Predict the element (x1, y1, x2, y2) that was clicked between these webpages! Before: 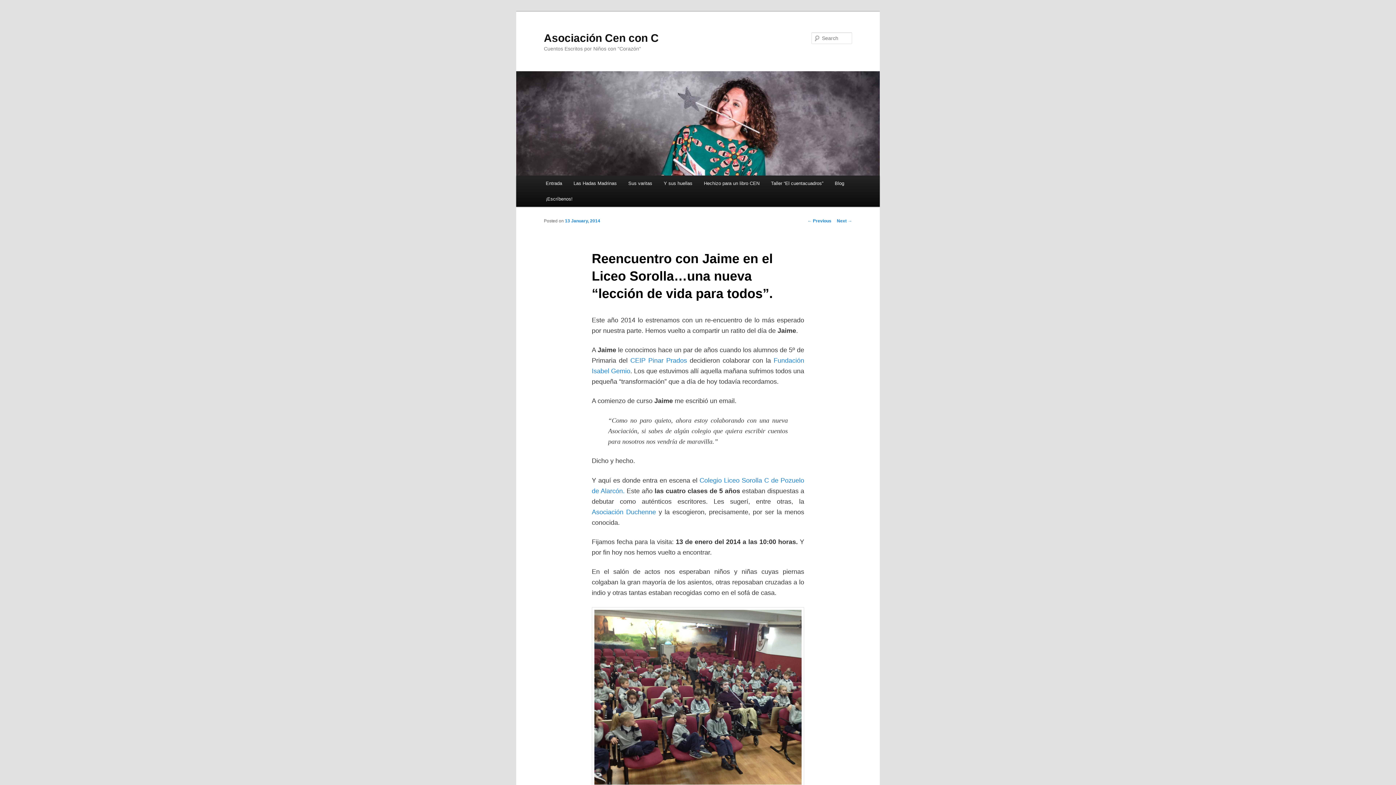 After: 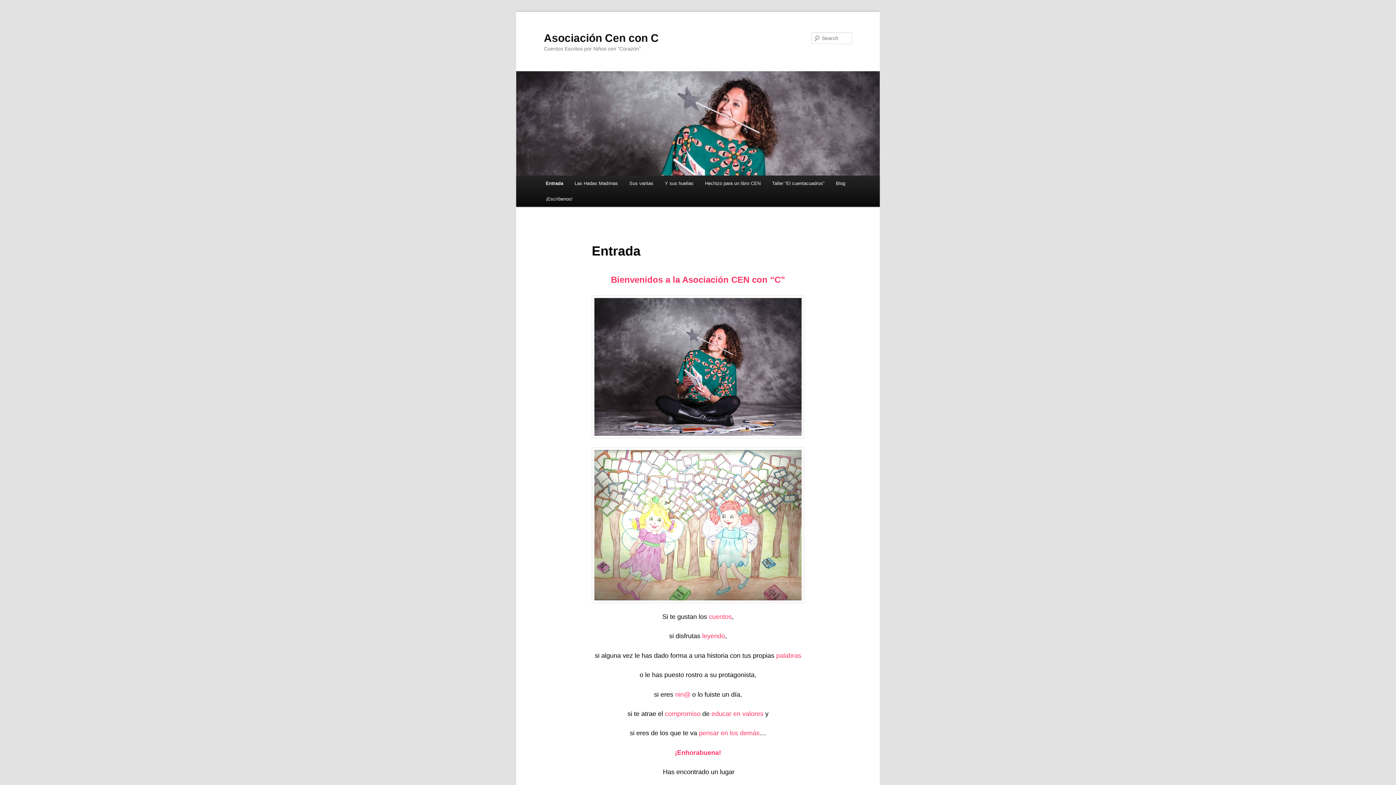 Action: bbox: (516, 71, 880, 175)